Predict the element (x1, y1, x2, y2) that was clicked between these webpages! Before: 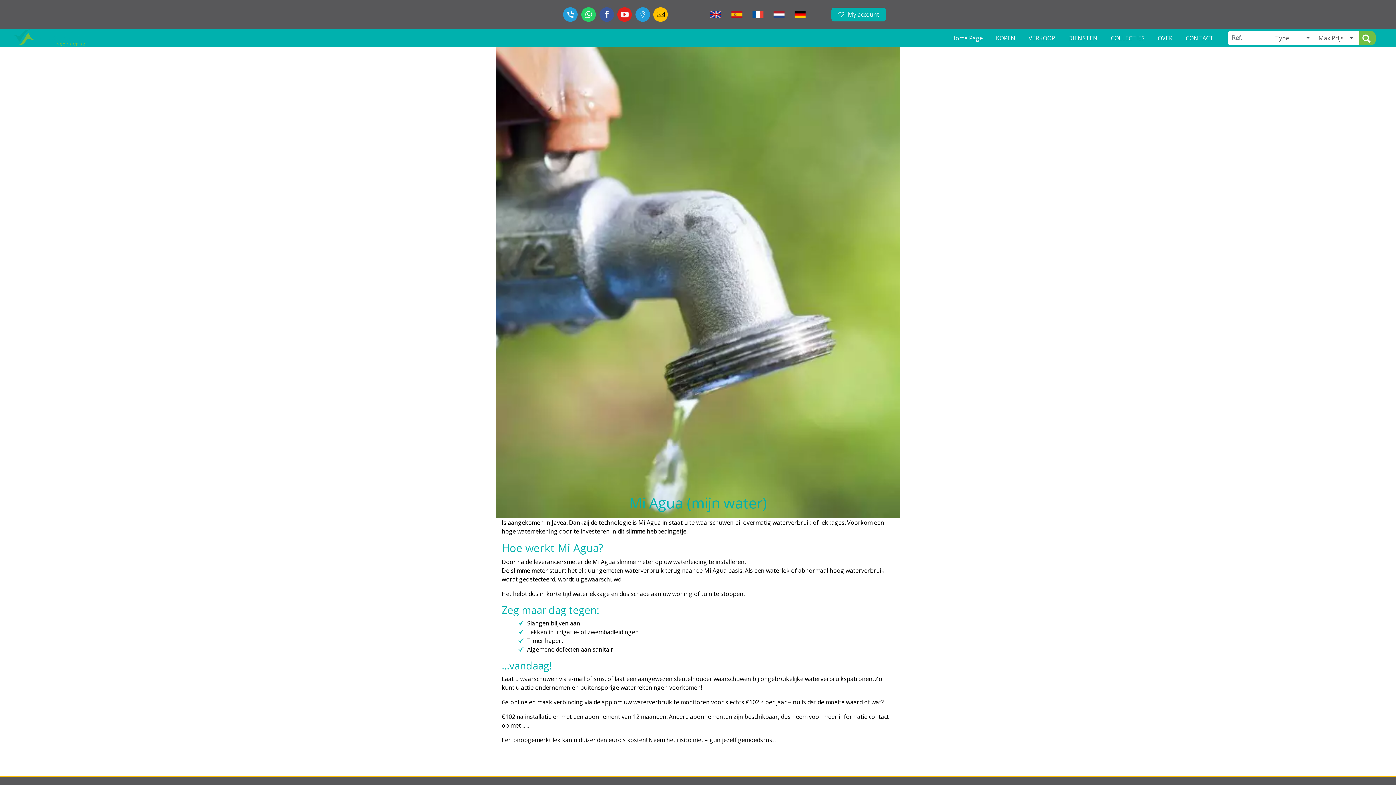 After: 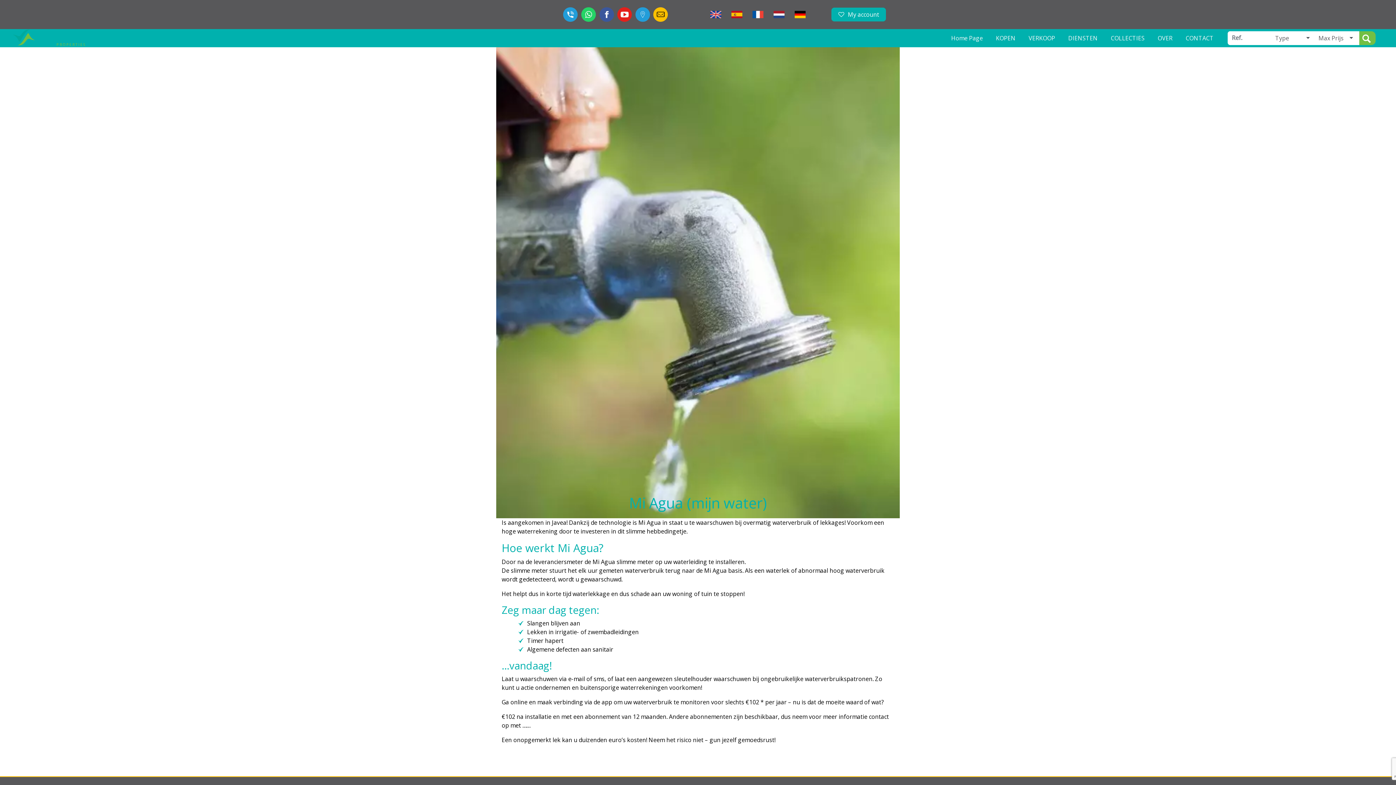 Action: bbox: (563, 7, 577, 21)